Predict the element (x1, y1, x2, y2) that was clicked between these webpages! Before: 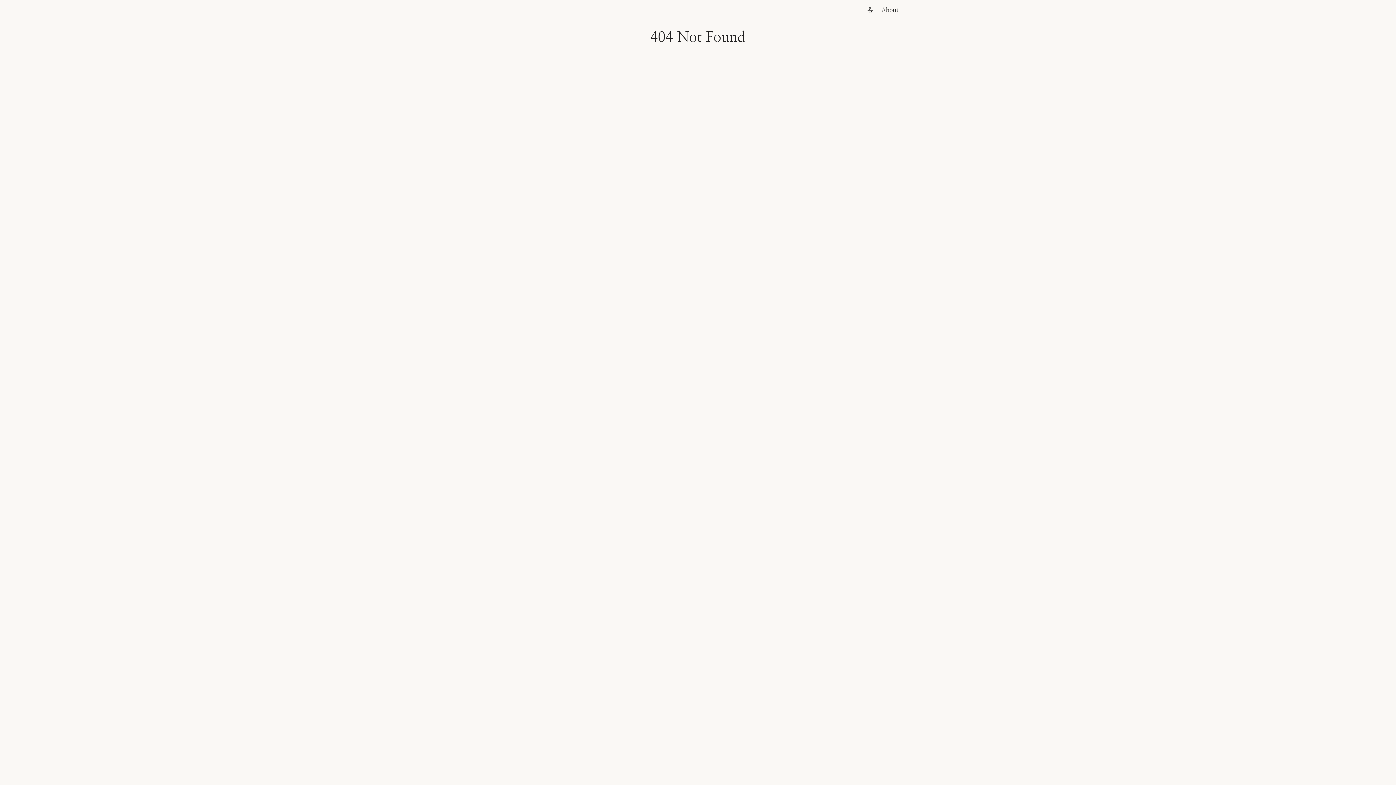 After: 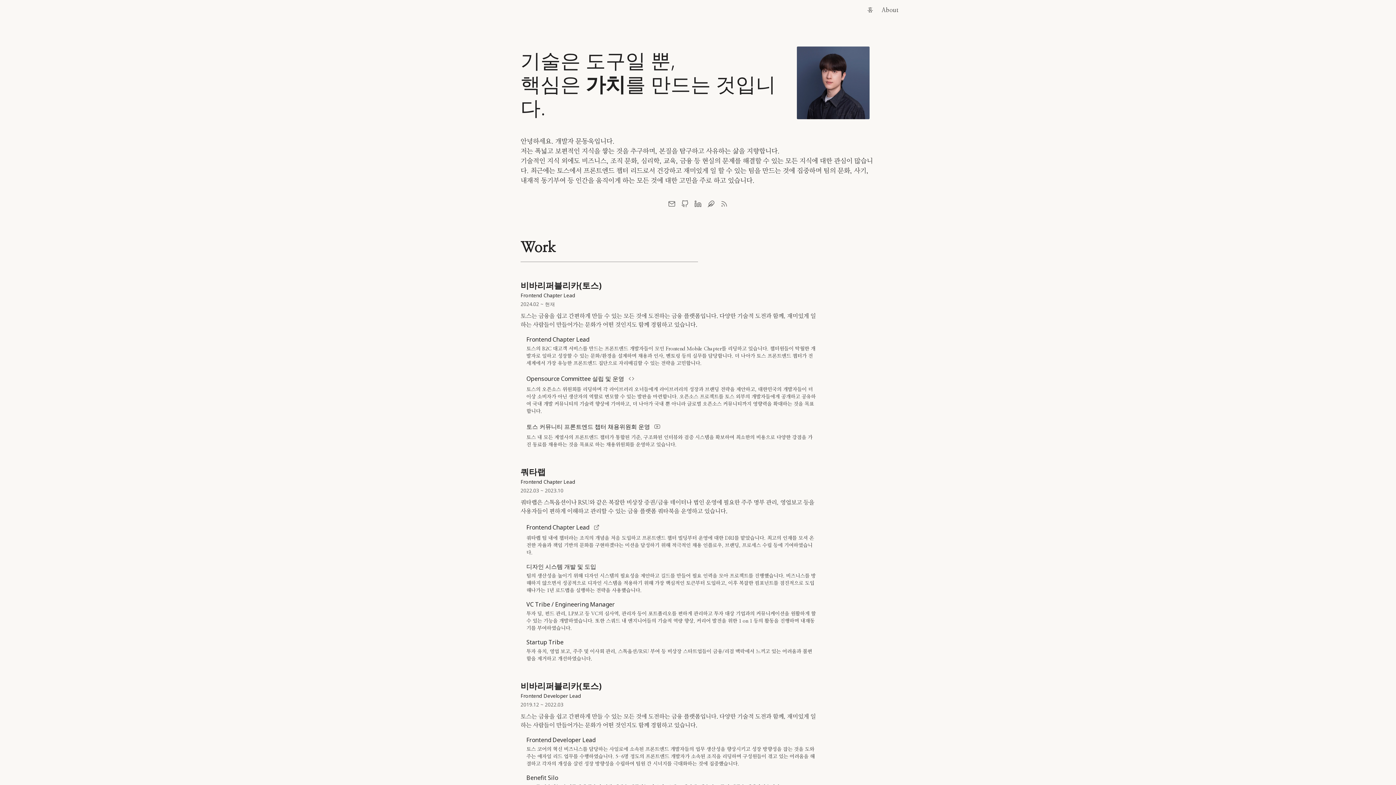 Action: bbox: (881, 7, 898, 13) label: About